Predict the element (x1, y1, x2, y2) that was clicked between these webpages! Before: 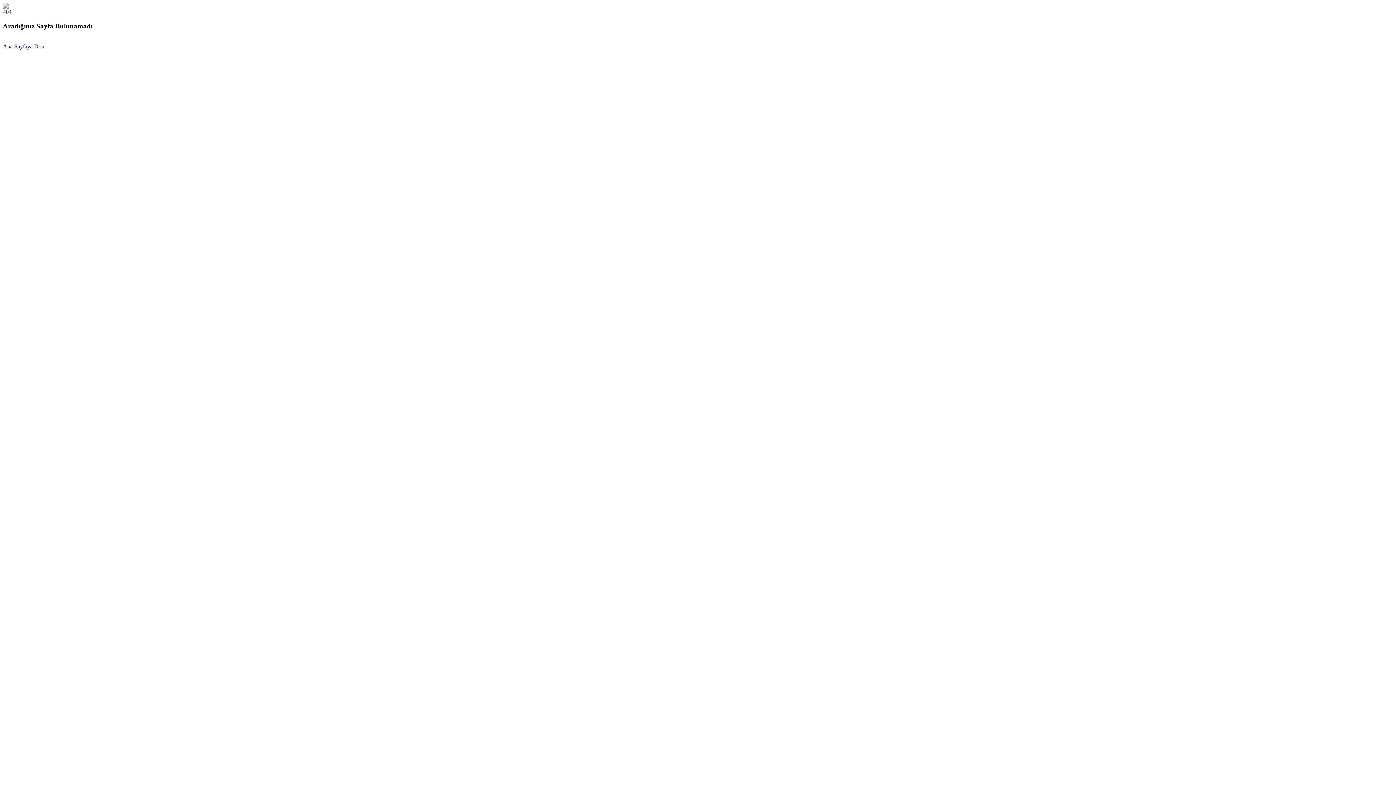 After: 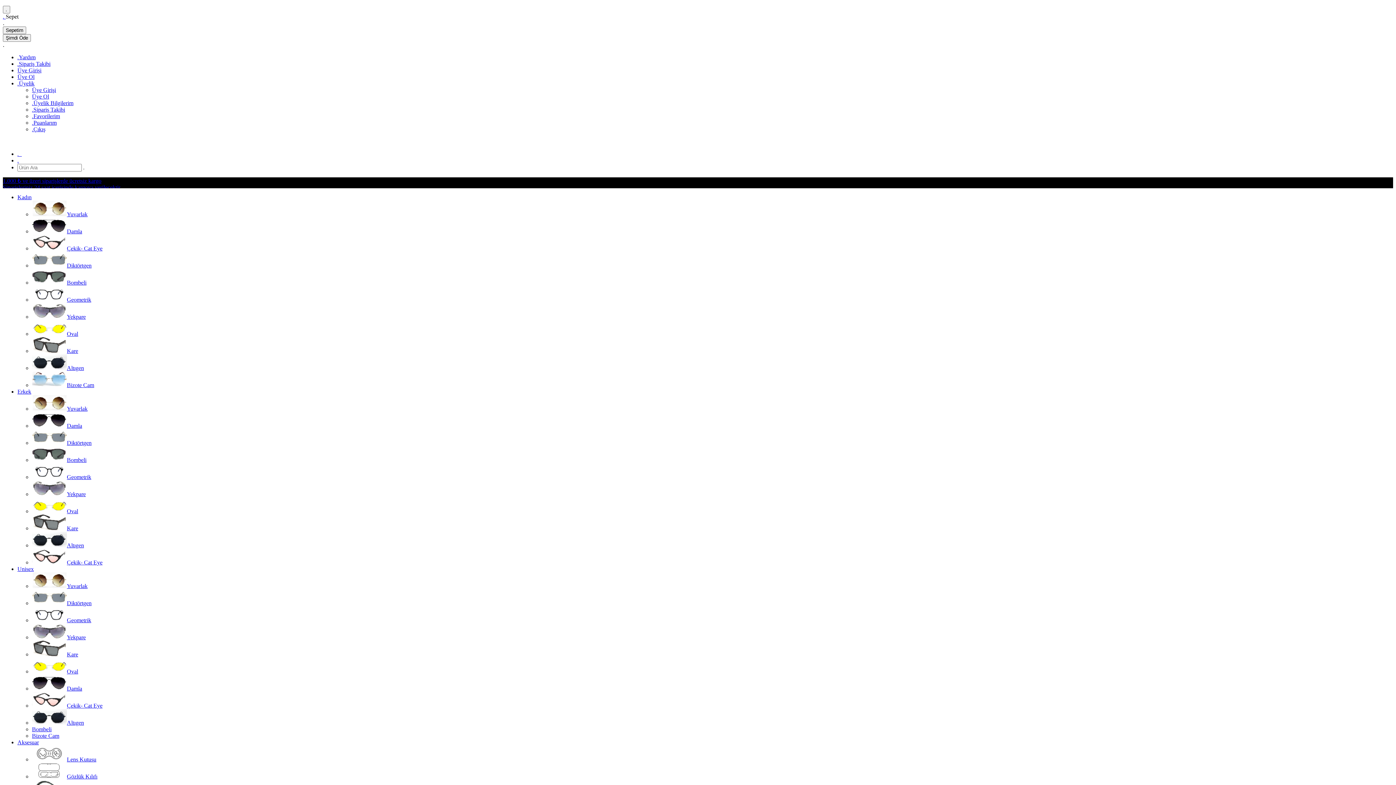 Action: bbox: (2, 3, 8, 9)